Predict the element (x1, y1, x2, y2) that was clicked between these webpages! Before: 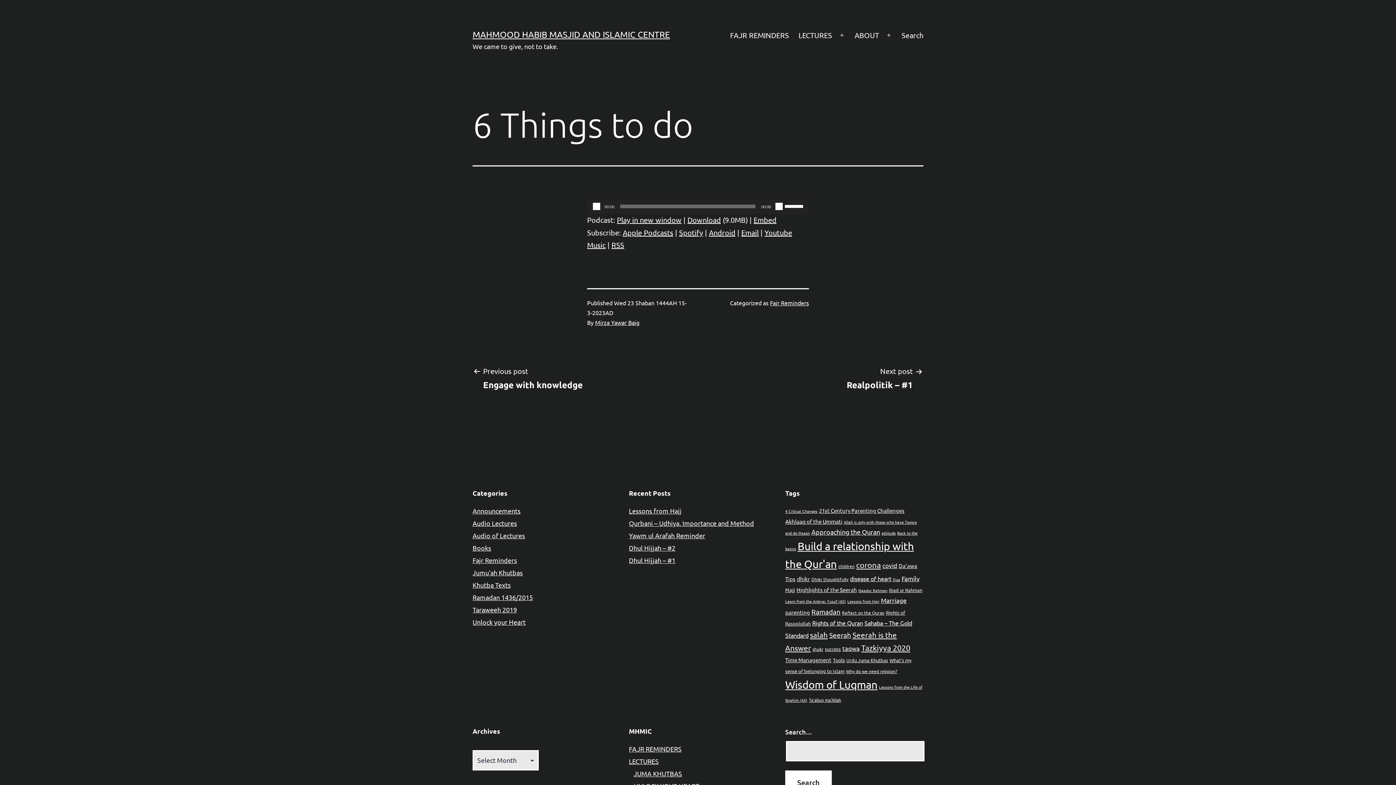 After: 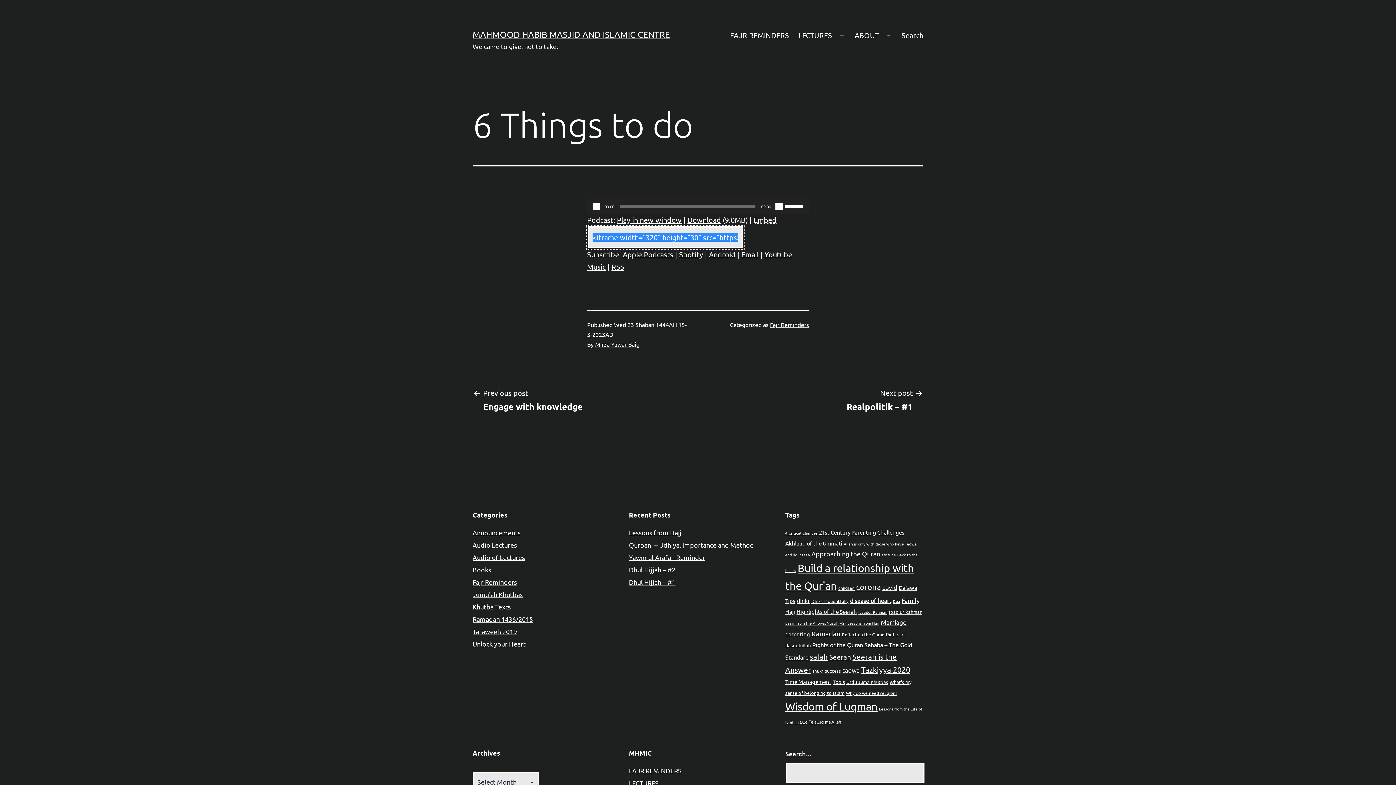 Action: bbox: (753, 215, 776, 224) label: Embed